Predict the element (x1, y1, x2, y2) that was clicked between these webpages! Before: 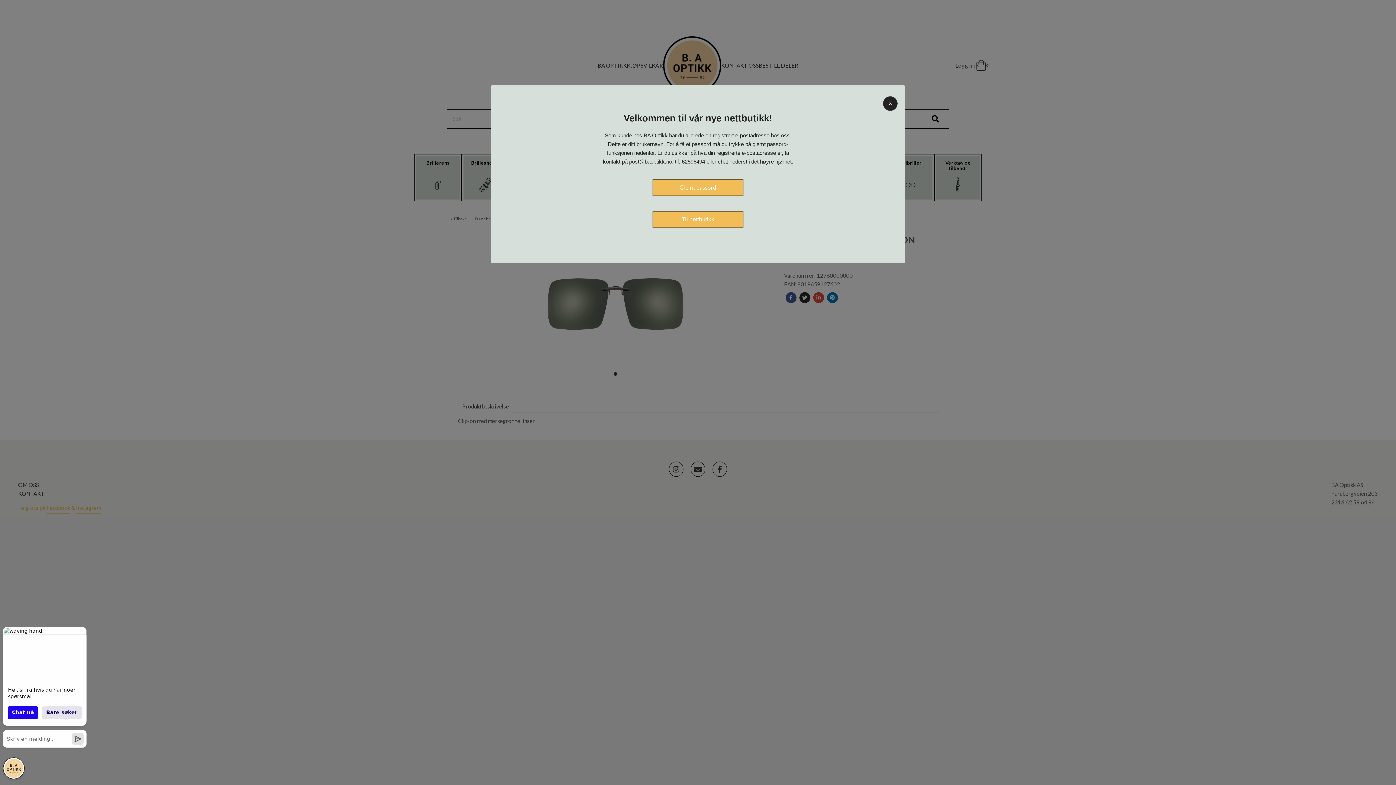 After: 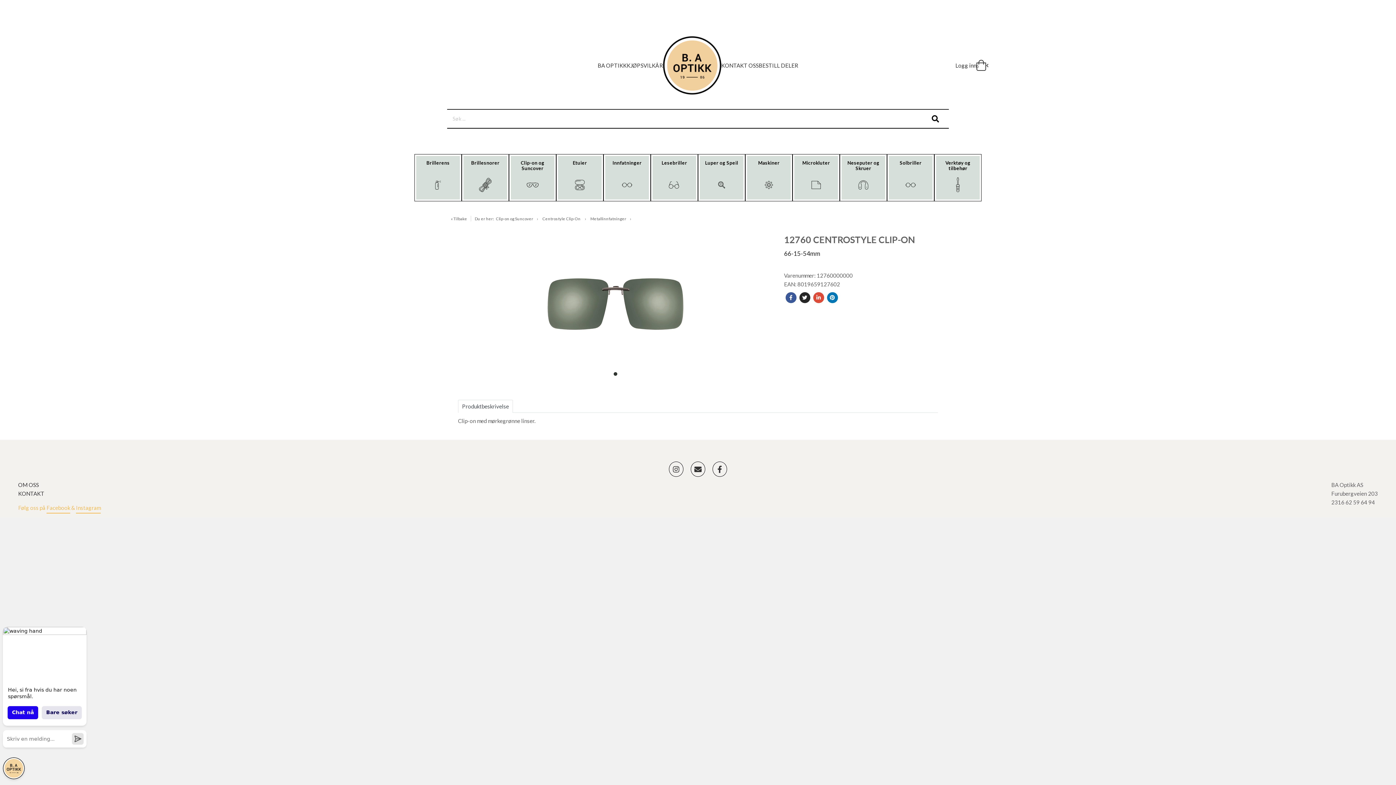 Action: label: X bbox: (883, 96, 897, 110)